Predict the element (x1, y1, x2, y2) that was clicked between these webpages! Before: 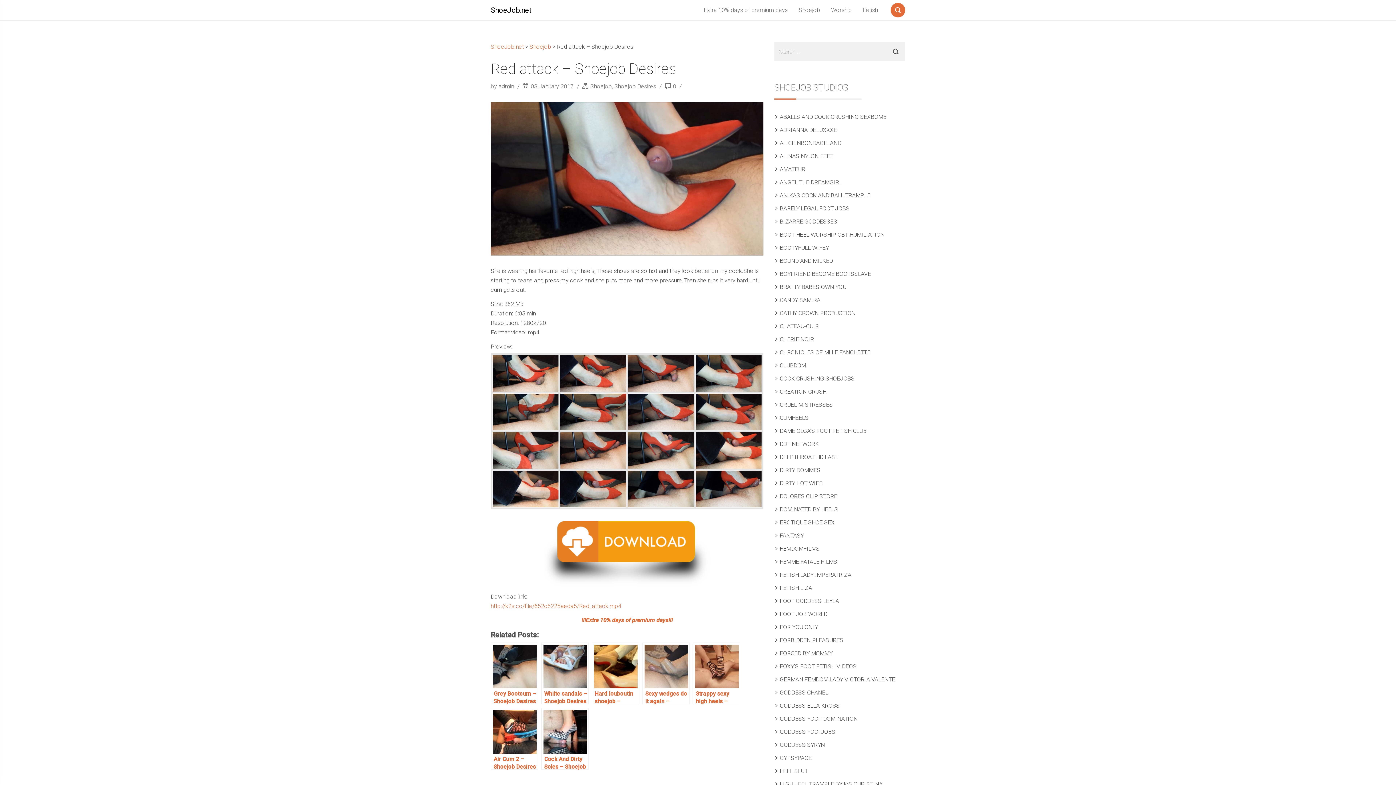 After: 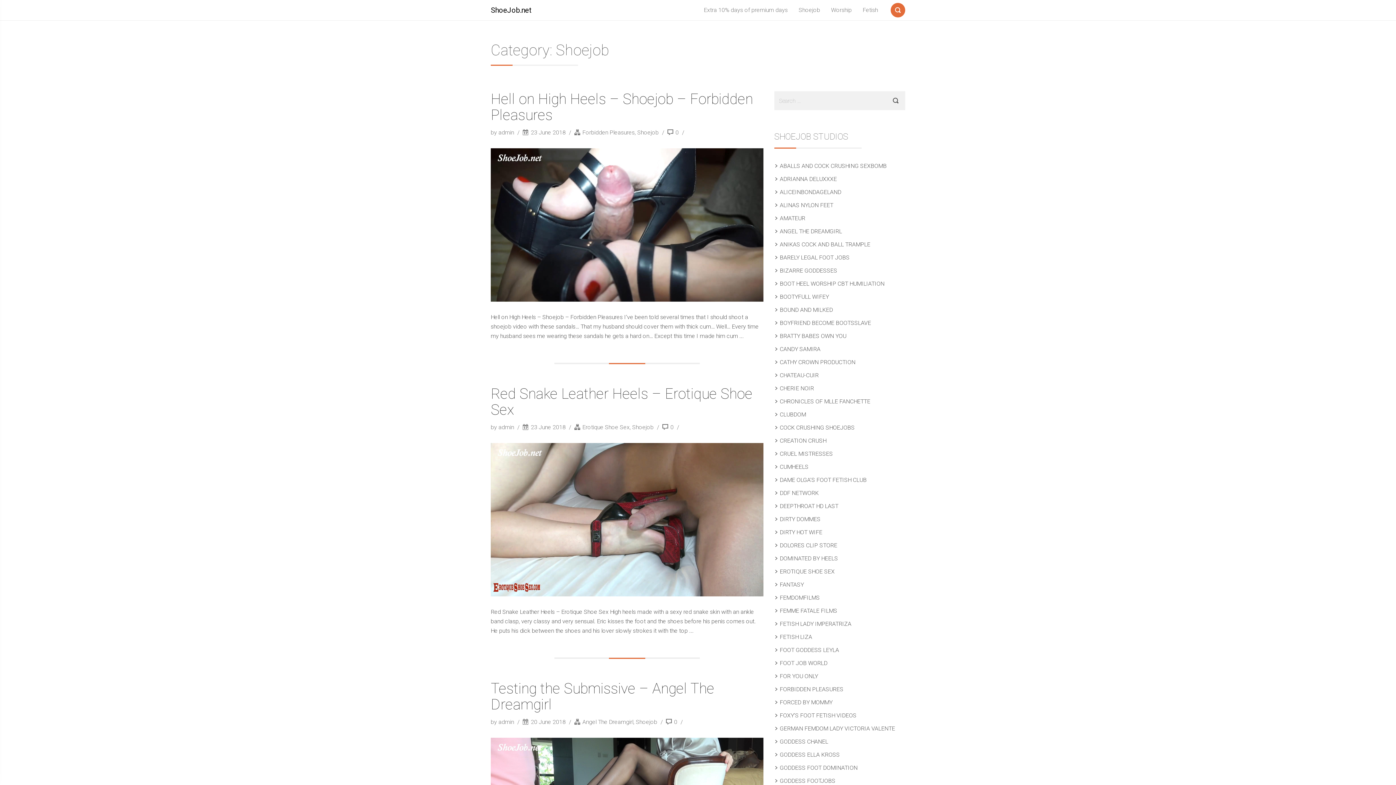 Action: bbox: (793, 0, 825, 20) label: Shoejob